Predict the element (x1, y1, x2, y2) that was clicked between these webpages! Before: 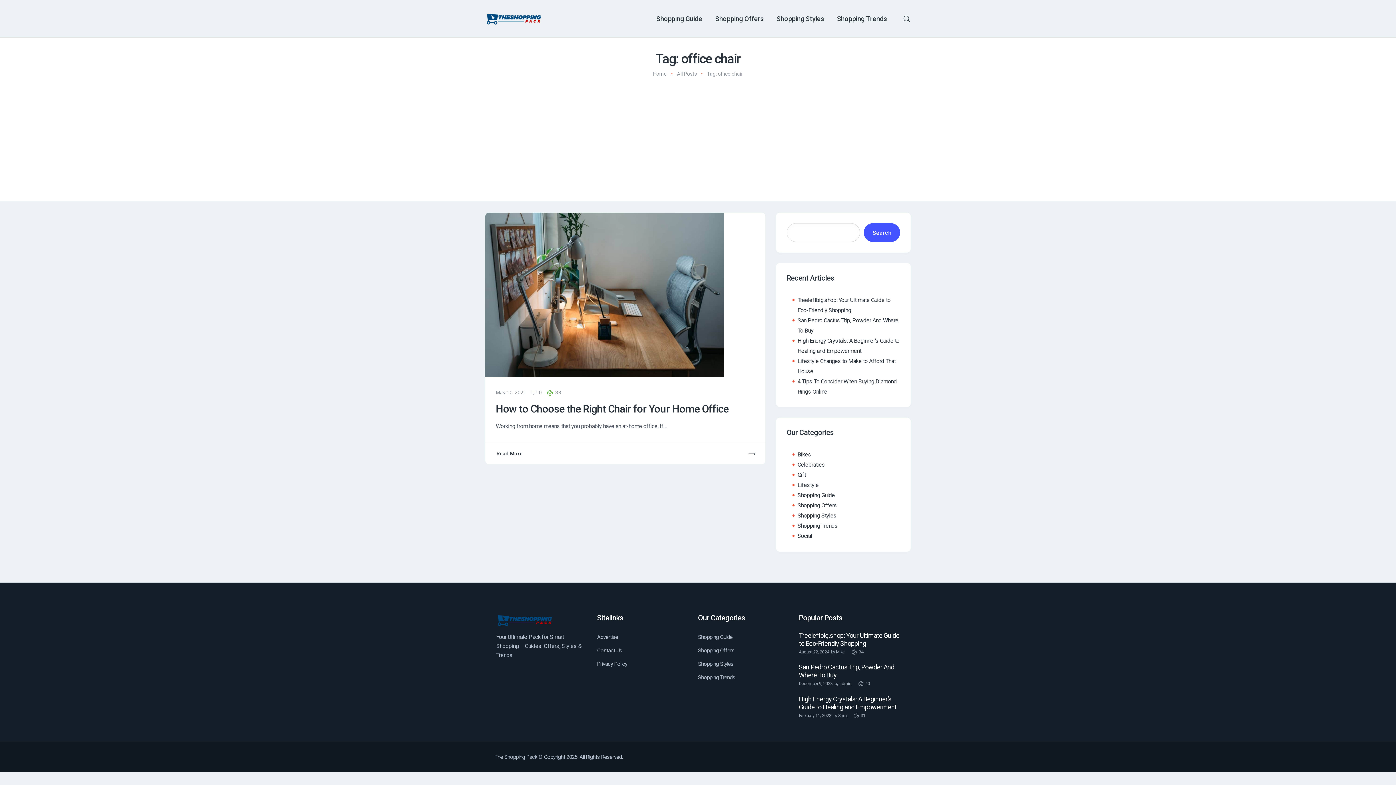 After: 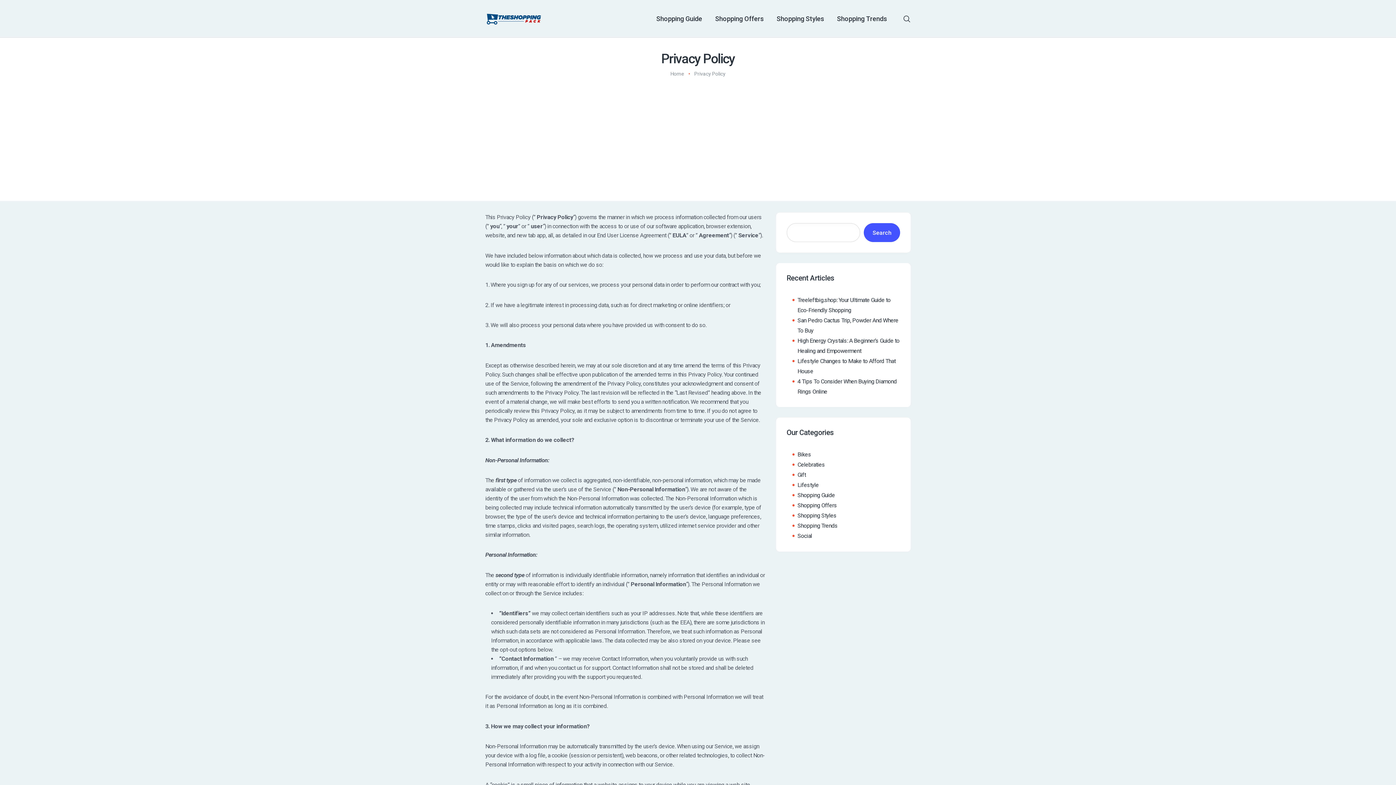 Action: bbox: (597, 660, 627, 667) label: Privacy Policy